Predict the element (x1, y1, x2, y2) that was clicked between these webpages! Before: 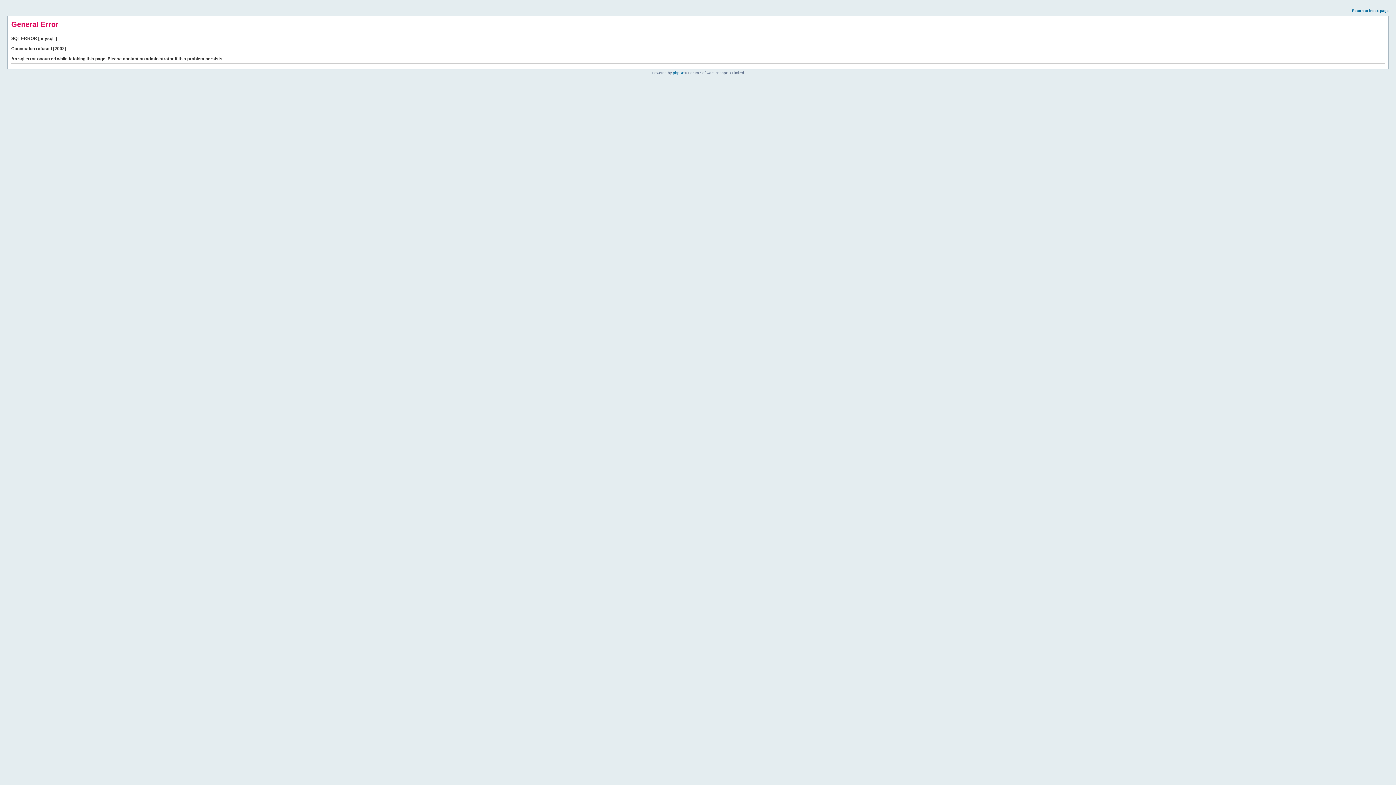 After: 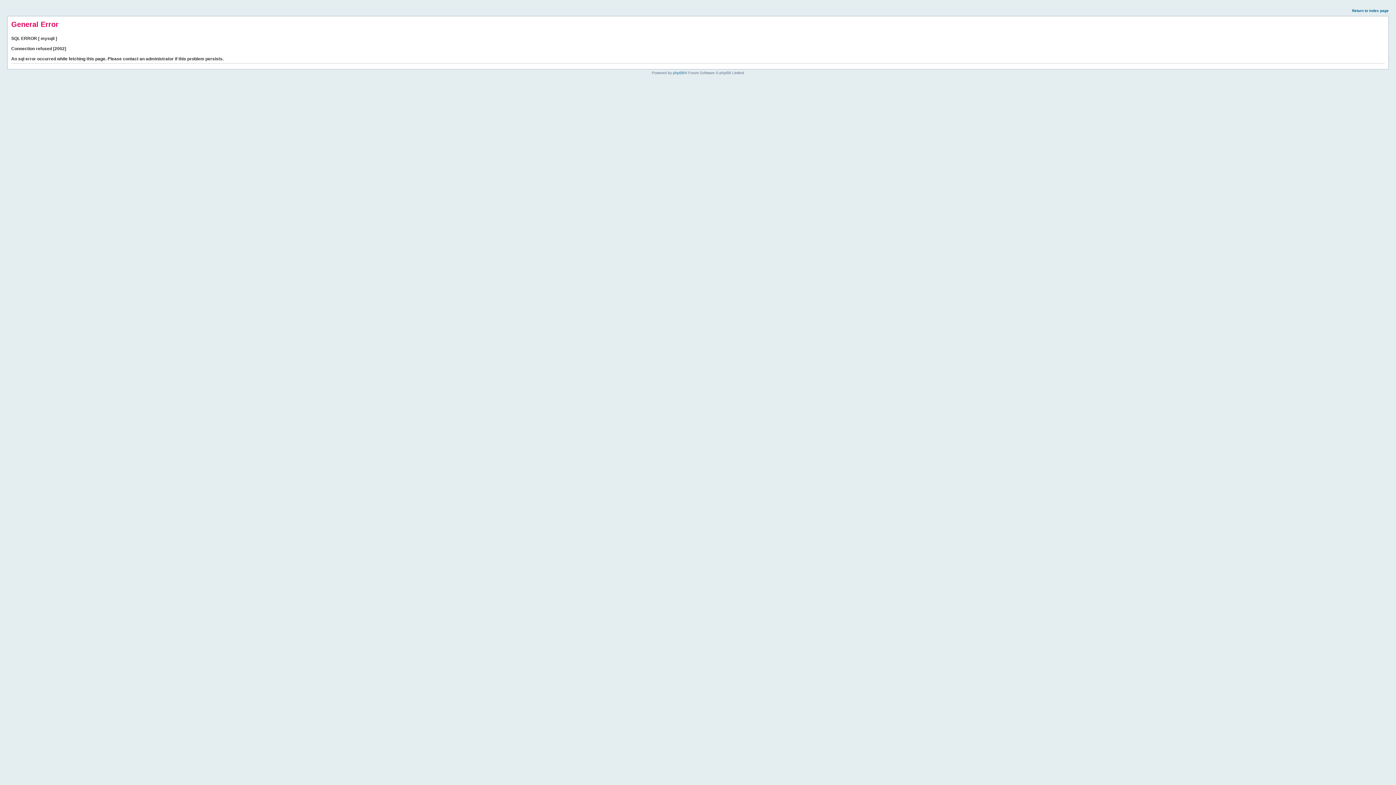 Action: label: Return to index page bbox: (1352, 8, 1389, 12)